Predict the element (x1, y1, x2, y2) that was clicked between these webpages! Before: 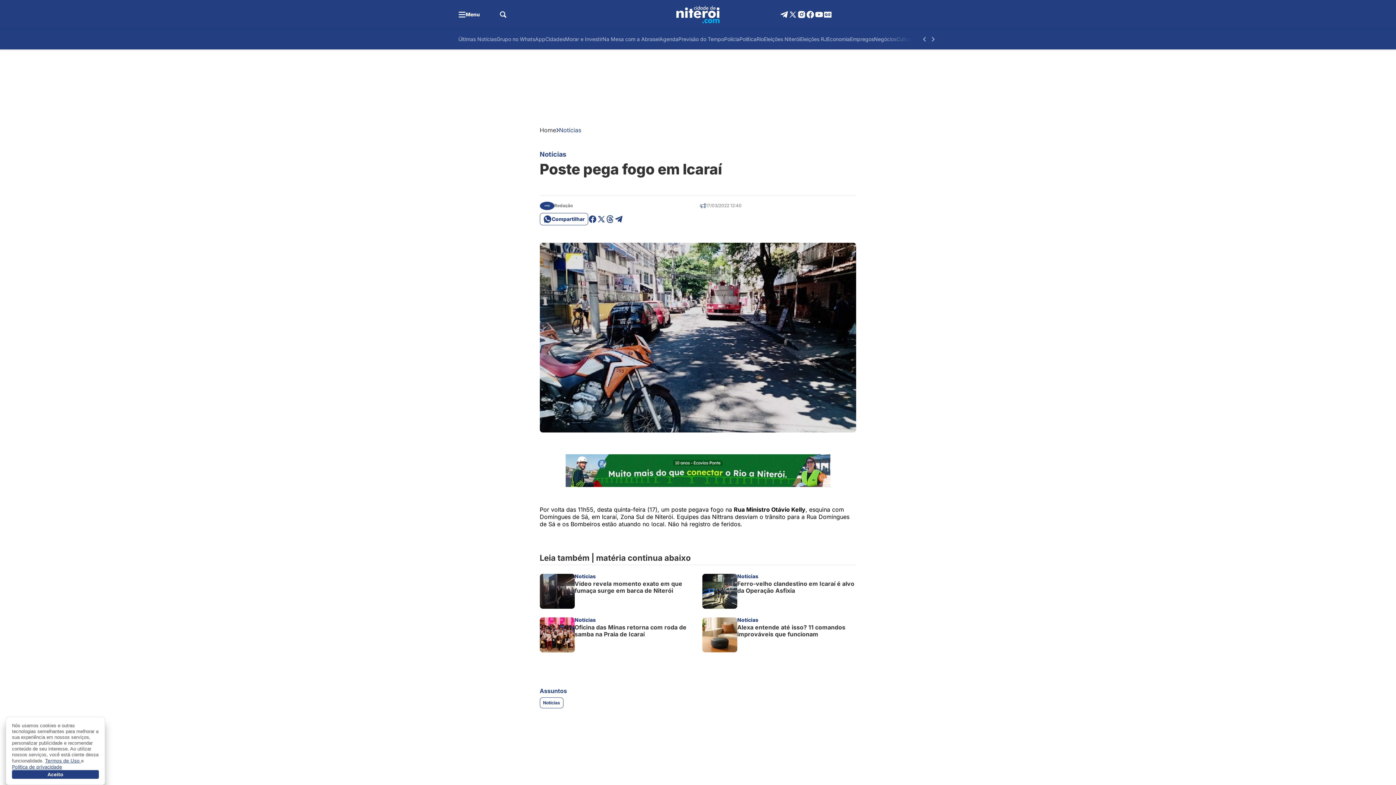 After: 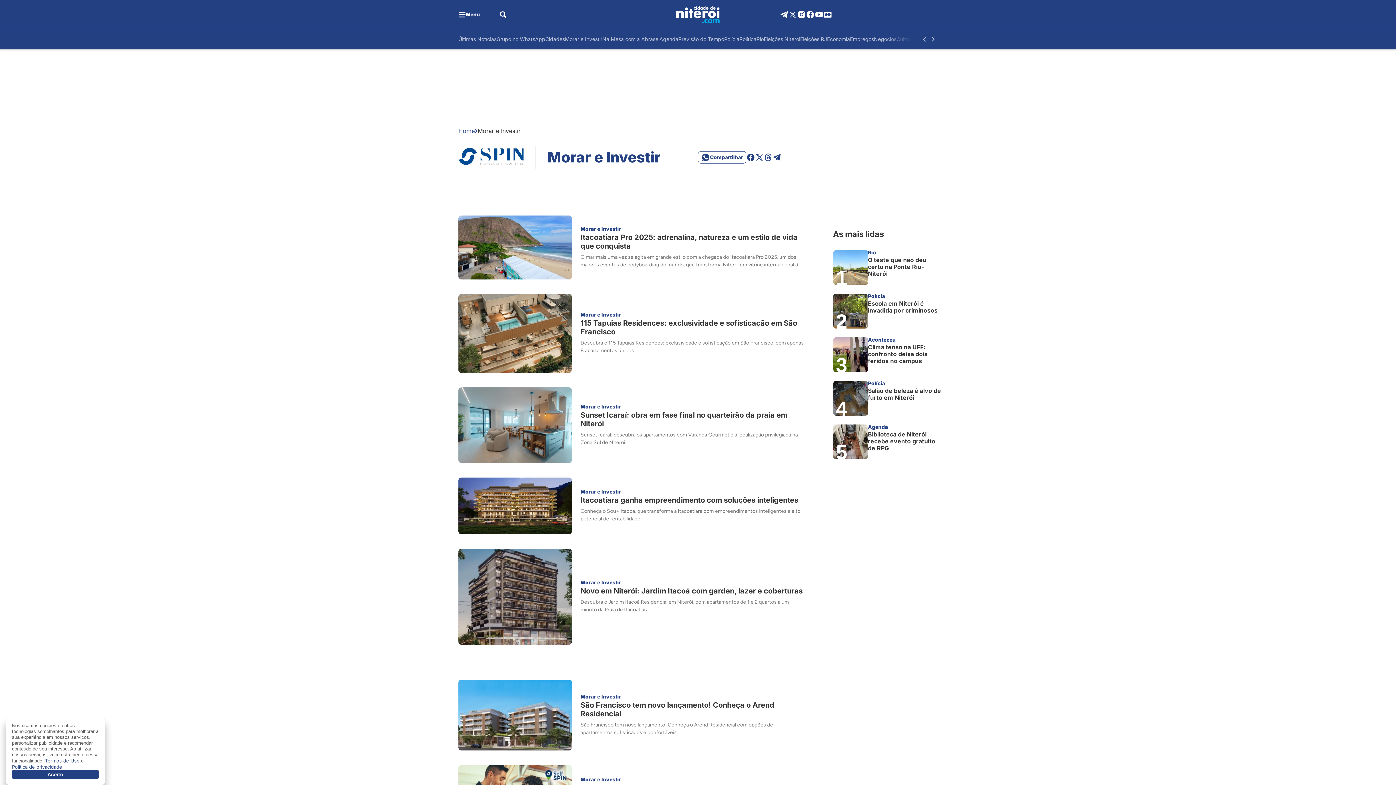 Action: label: Morar e Investir bbox: (565, 34, 602, 43)